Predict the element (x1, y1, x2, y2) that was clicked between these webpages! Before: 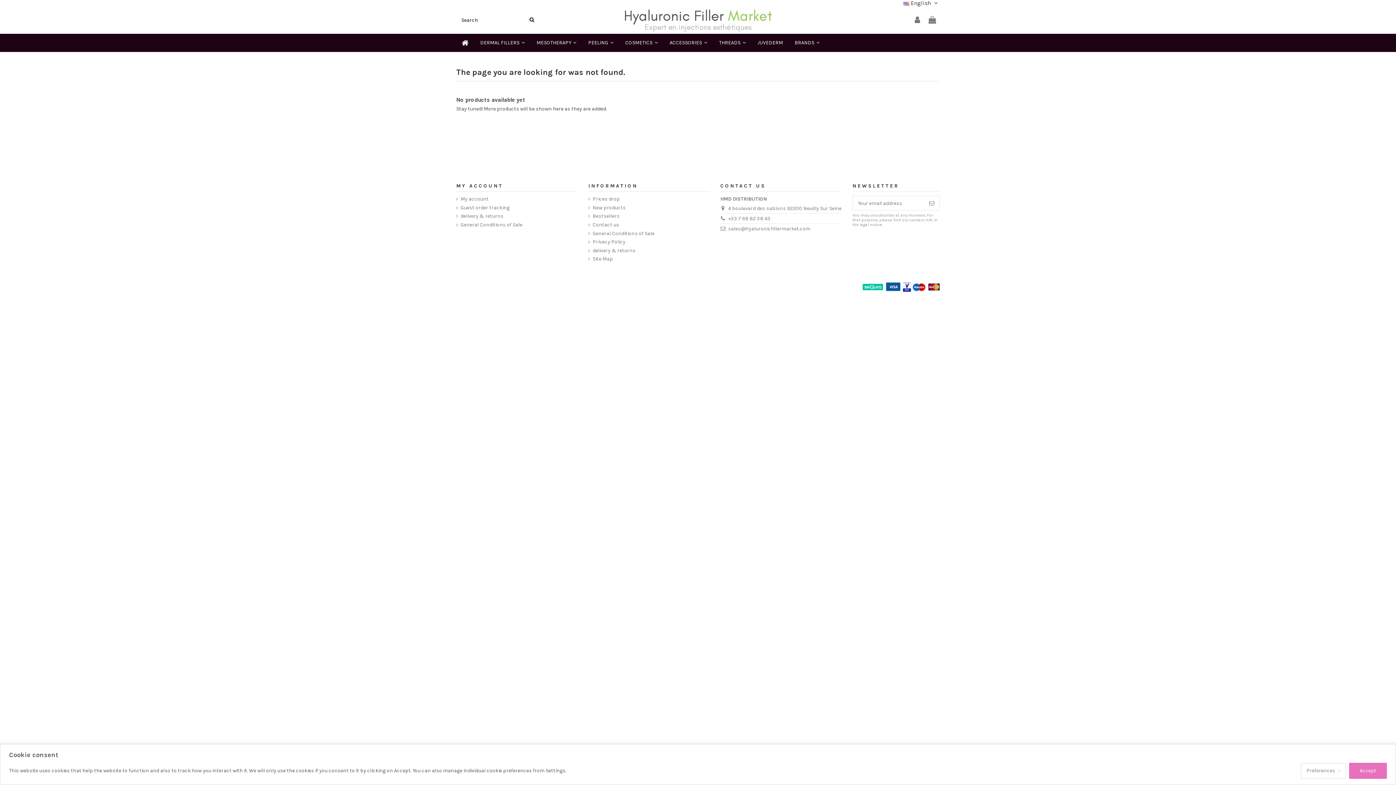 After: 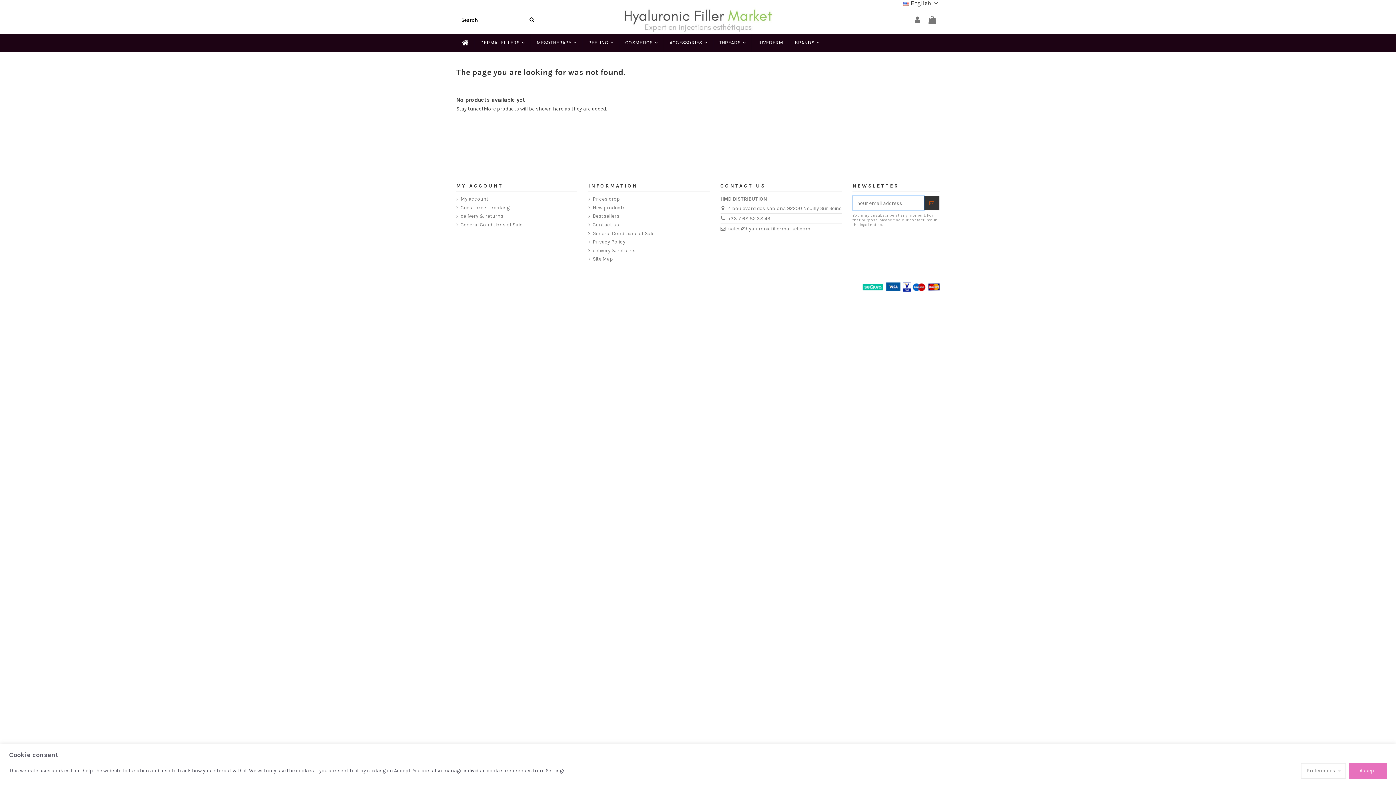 Action: label: Subscribe bbox: (924, 196, 939, 210)